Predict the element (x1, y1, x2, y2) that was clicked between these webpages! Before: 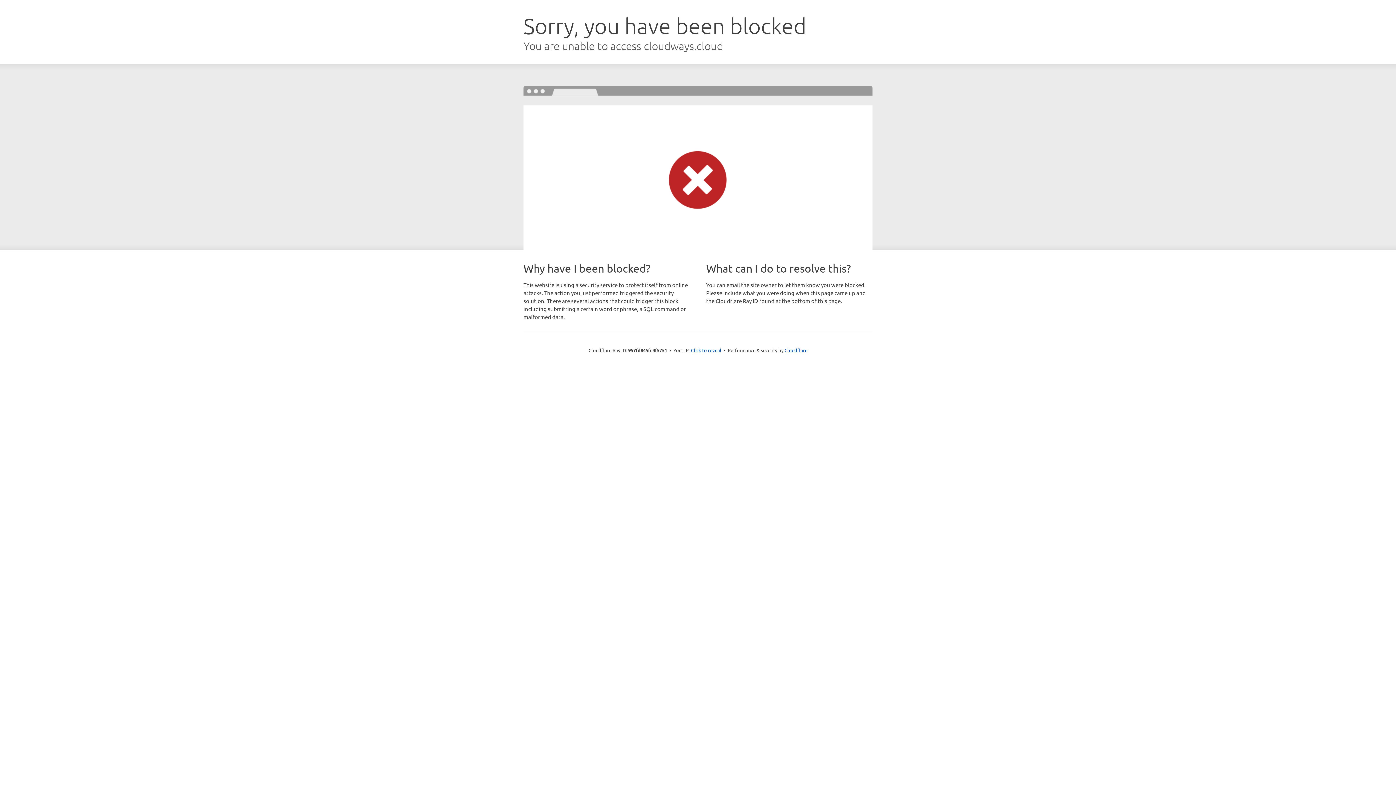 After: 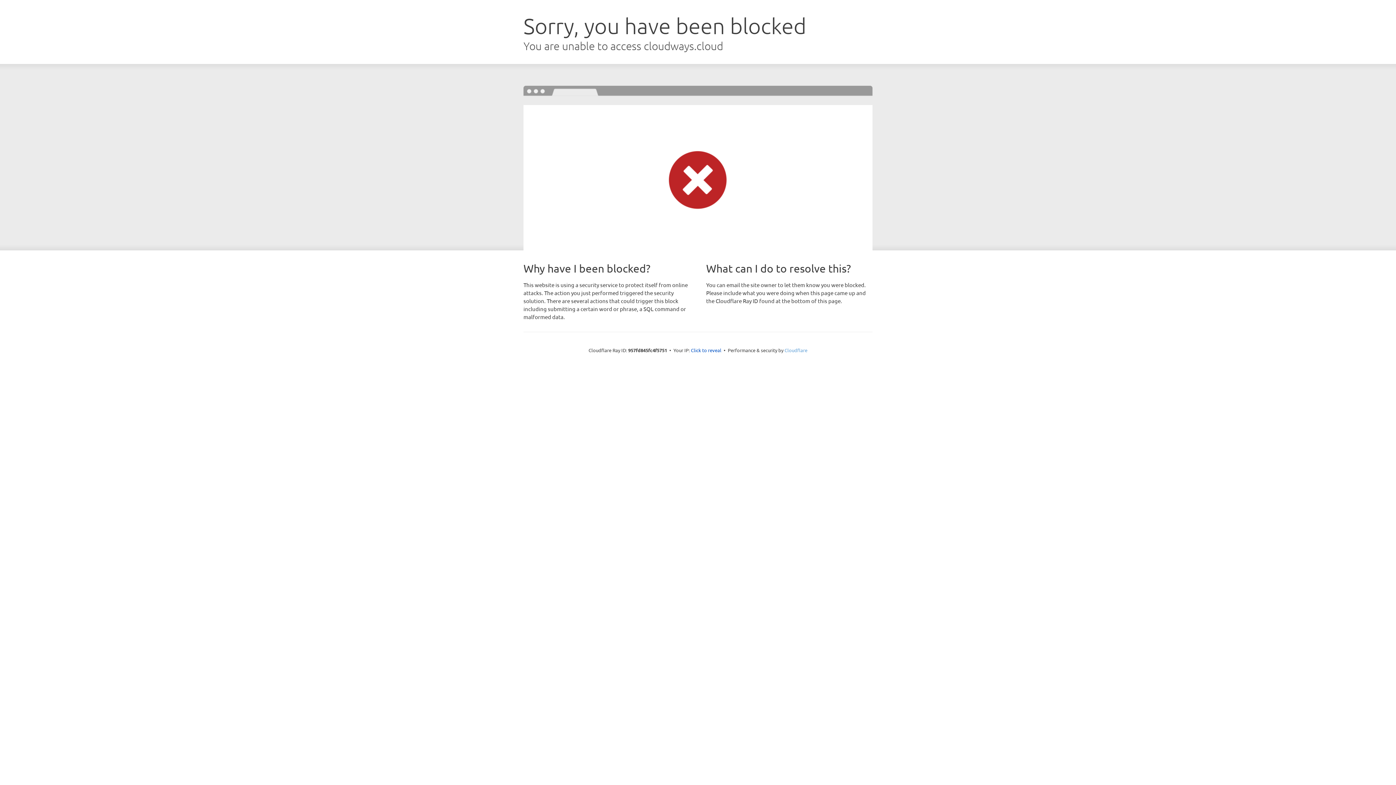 Action: label: Cloudflare bbox: (784, 347, 807, 353)